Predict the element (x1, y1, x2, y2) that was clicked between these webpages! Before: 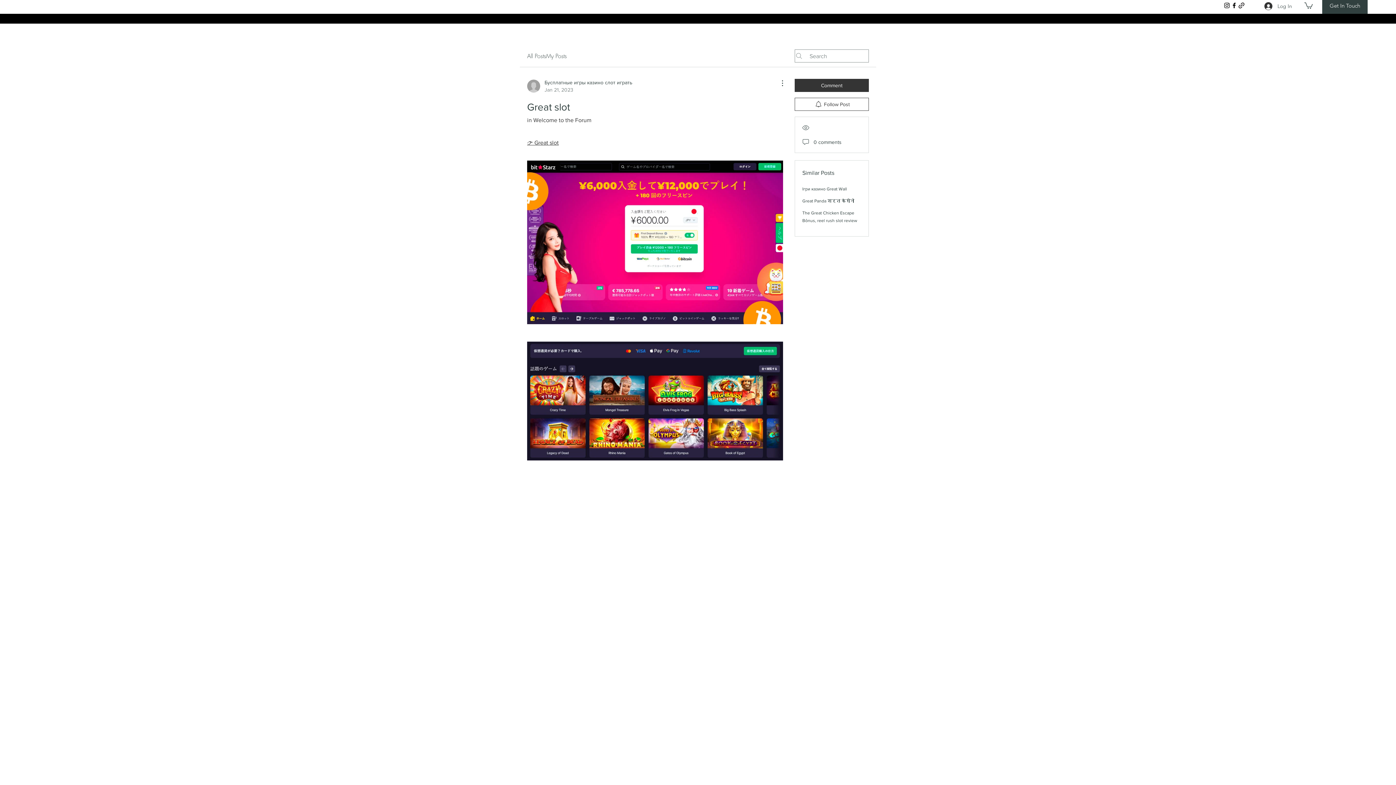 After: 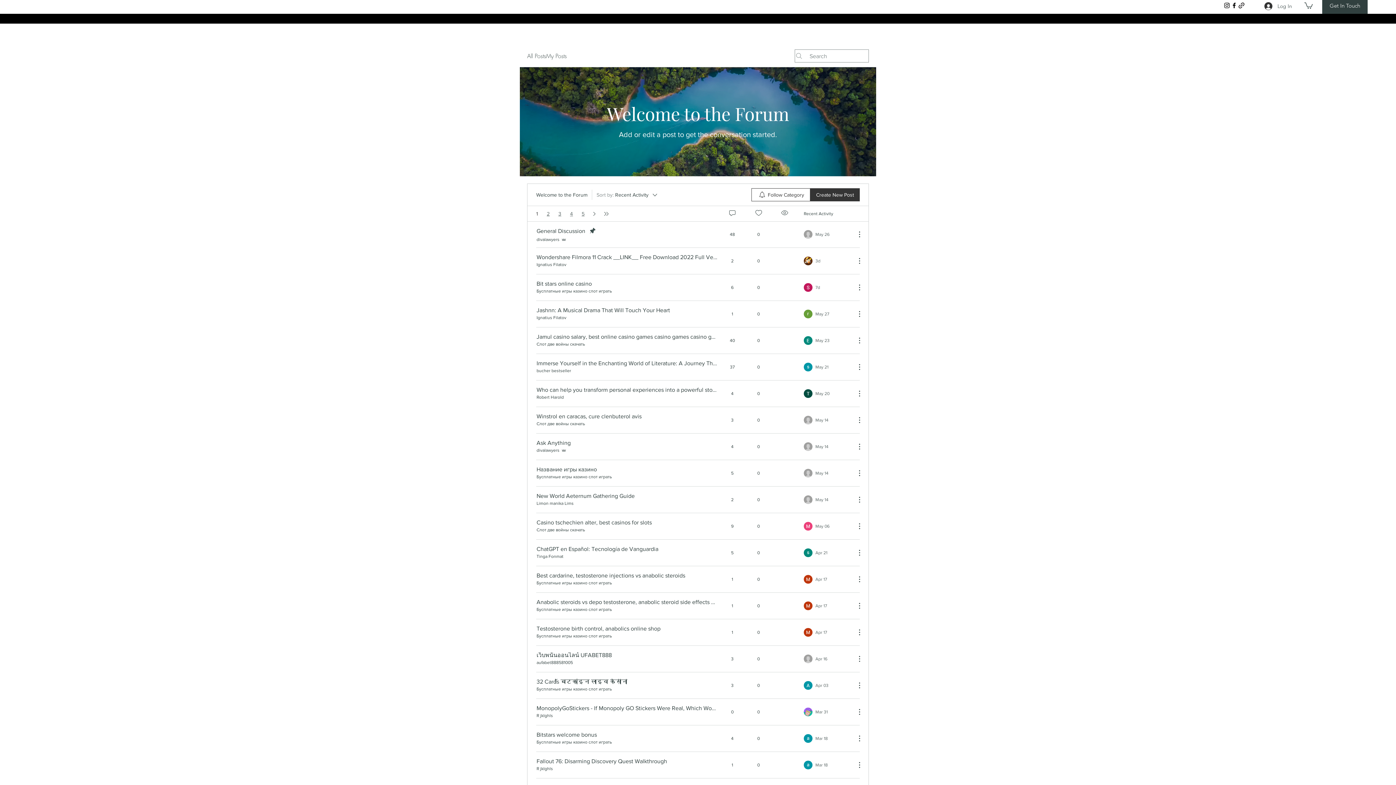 Action: label: in Welcome to the Forum bbox: (527, 117, 591, 123)